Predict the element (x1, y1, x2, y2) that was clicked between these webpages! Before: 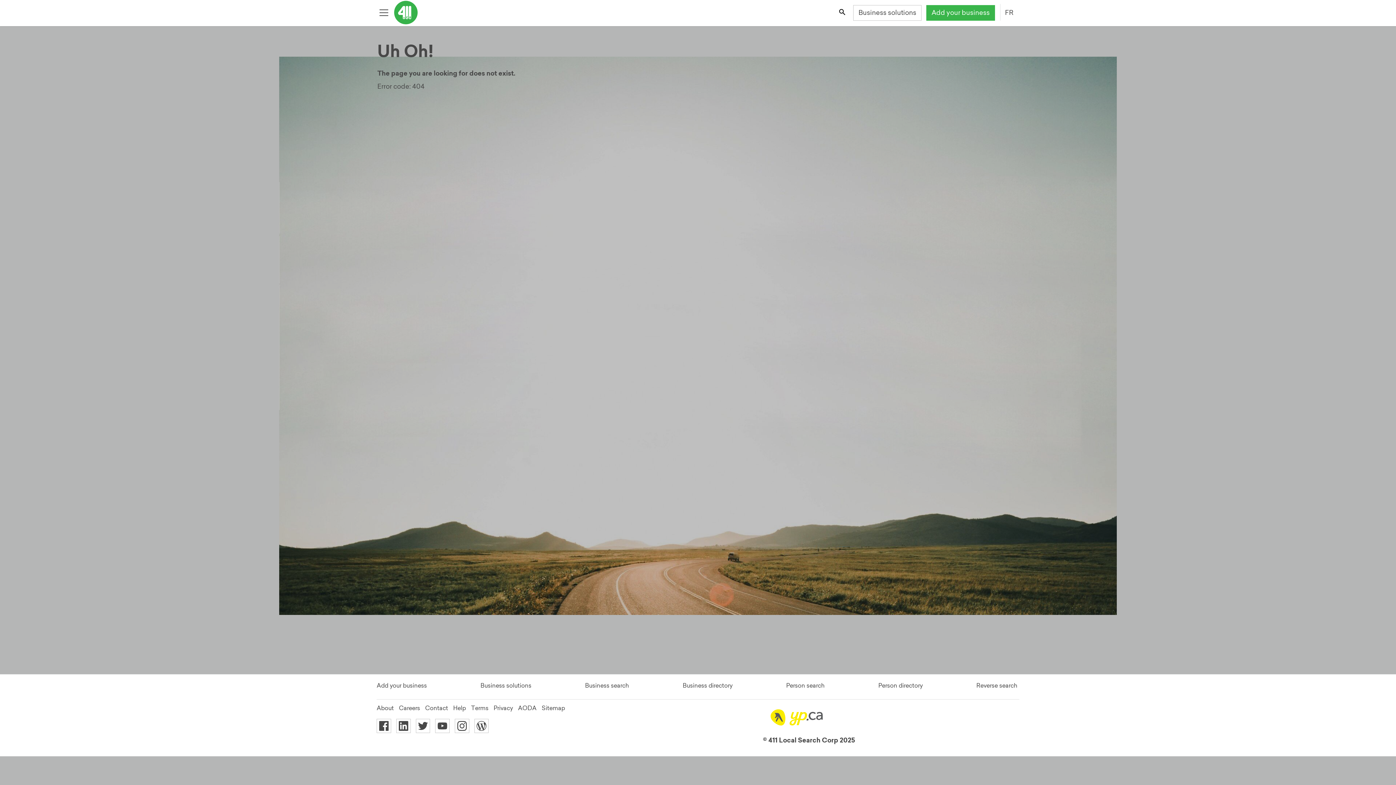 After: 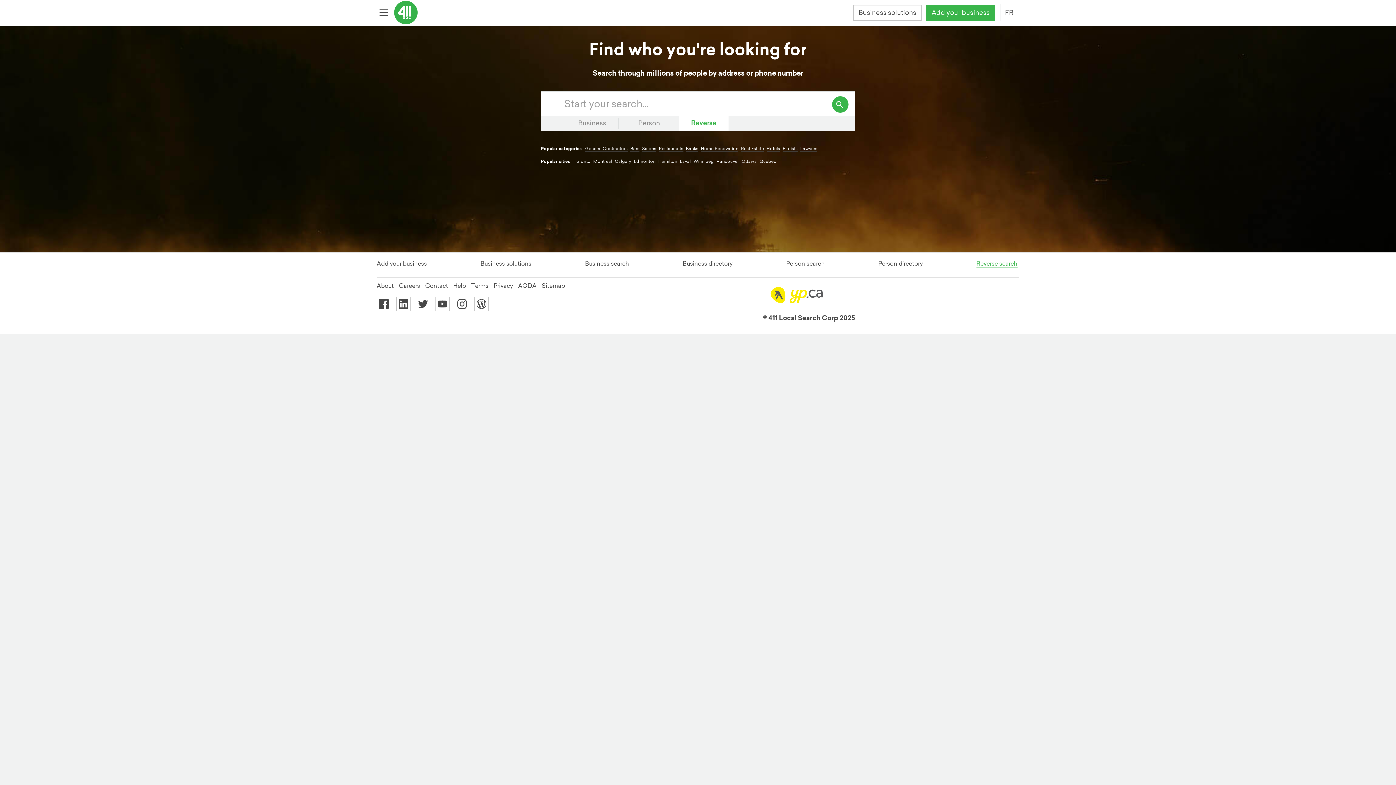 Action: bbox: (976, 682, 1017, 689) label: Reverse search